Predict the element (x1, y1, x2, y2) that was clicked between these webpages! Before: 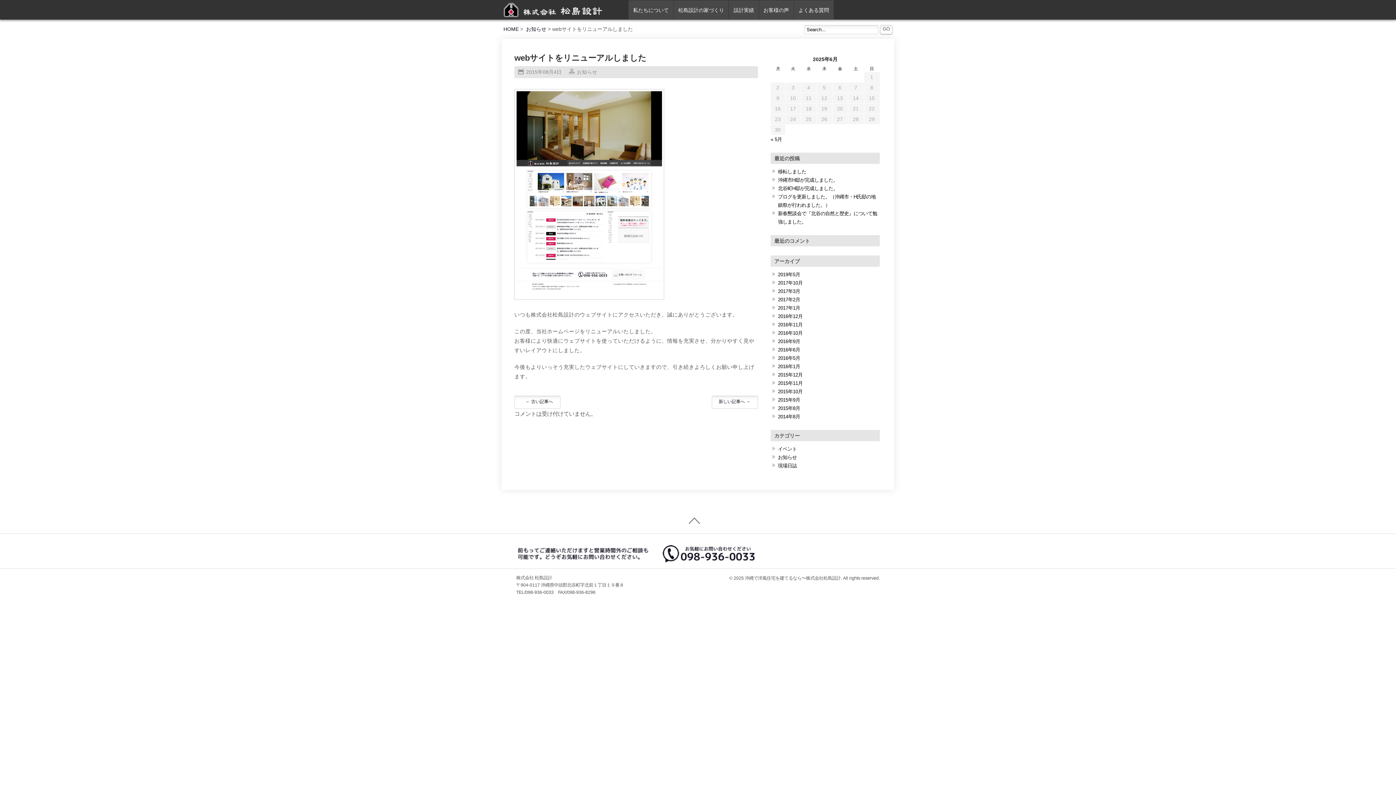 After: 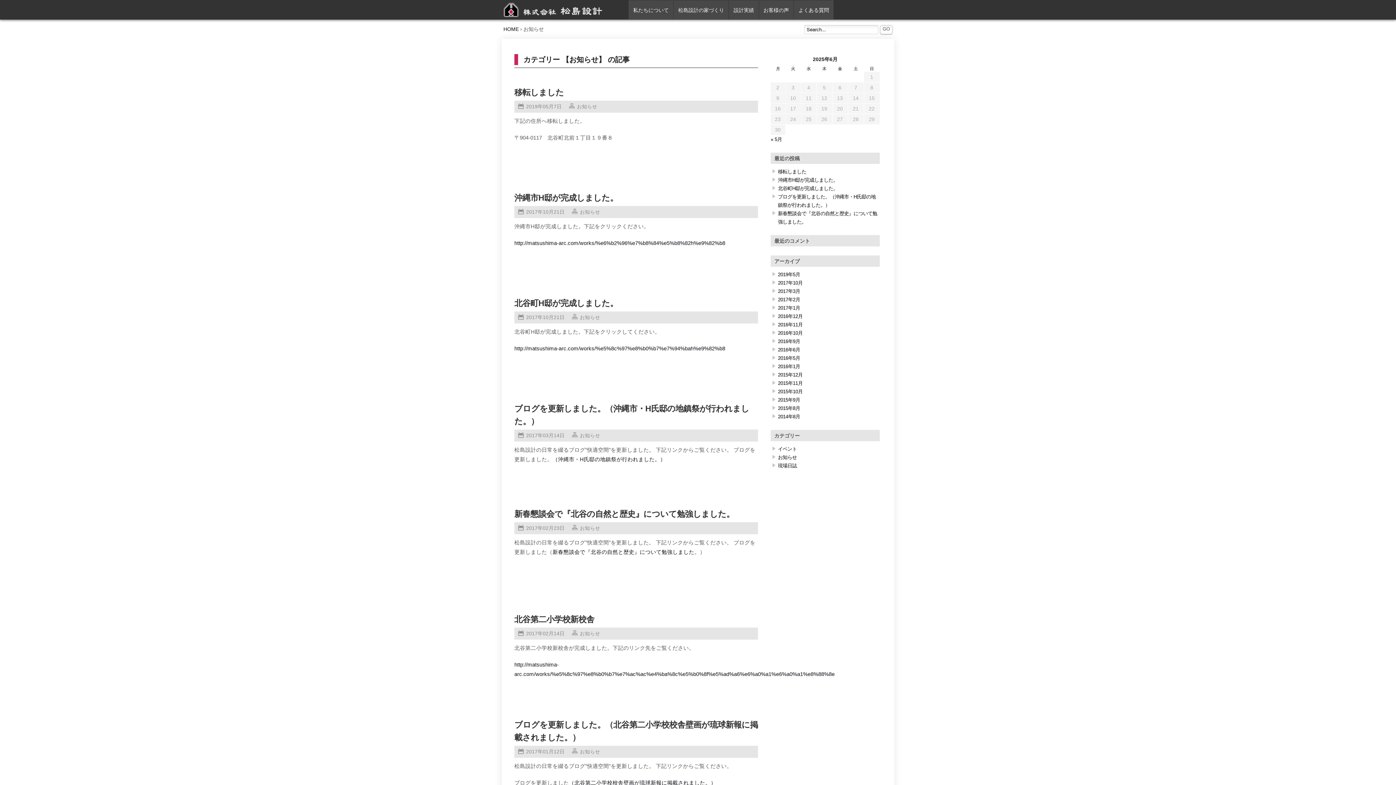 Action: label: お知らせ bbox: (778, 454, 797, 460)